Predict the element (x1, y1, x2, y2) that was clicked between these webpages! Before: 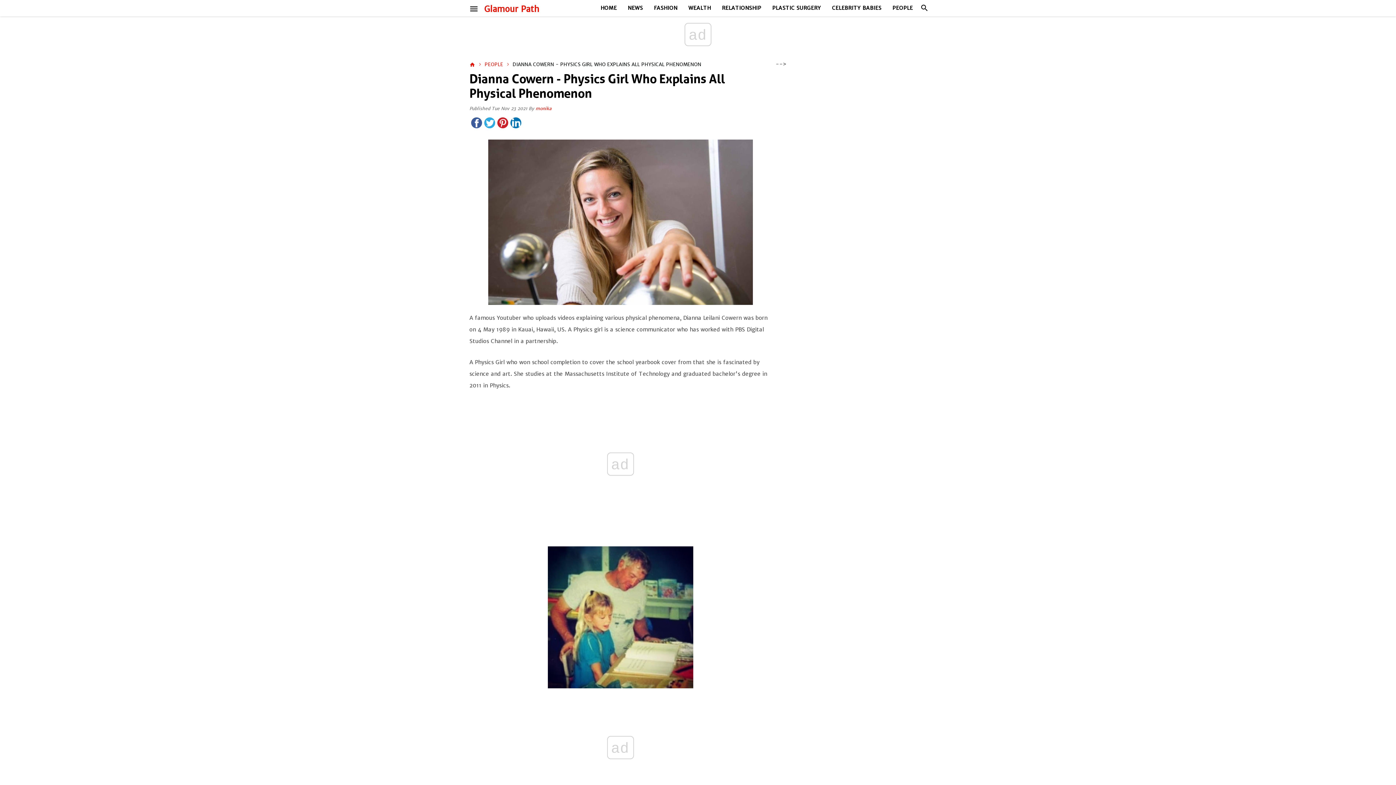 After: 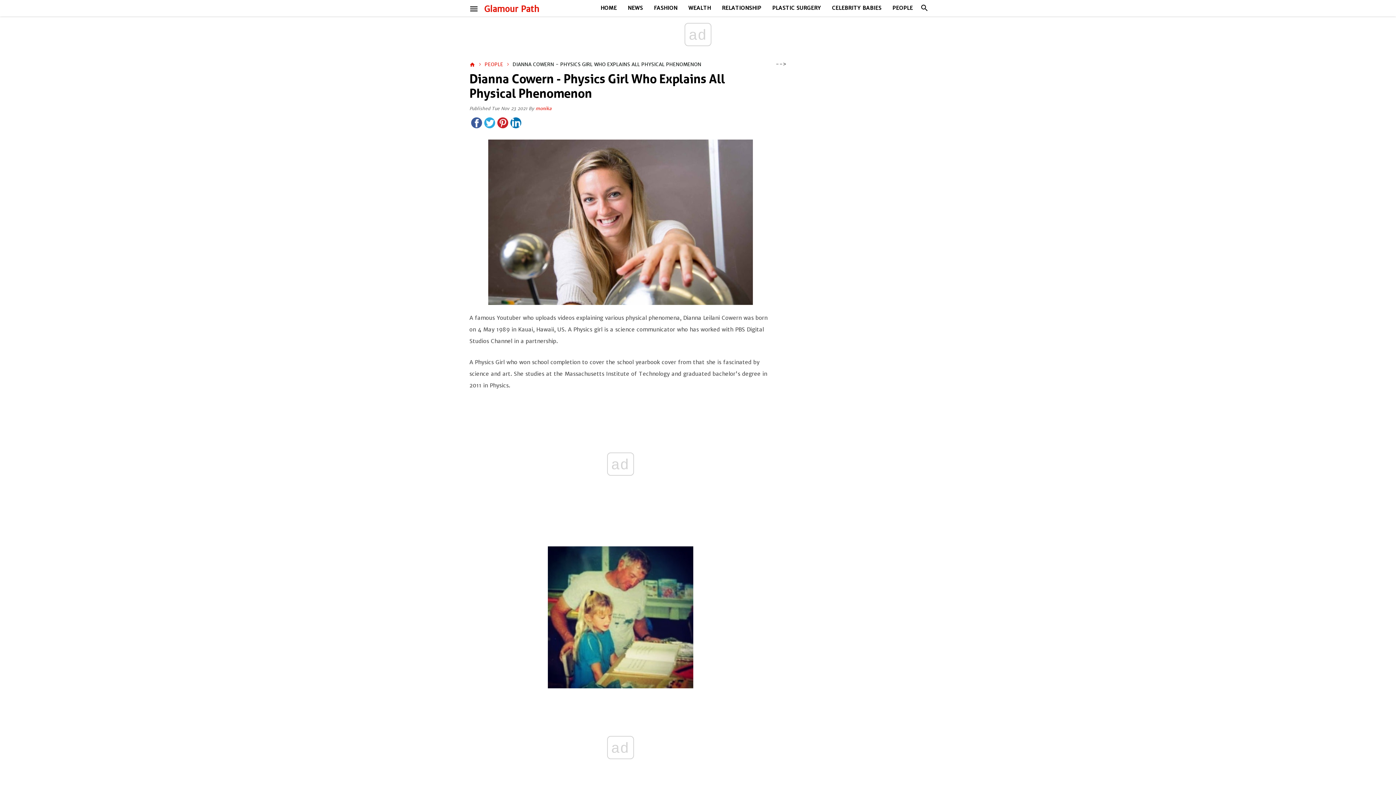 Action: bbox: (510, 117, 521, 128)